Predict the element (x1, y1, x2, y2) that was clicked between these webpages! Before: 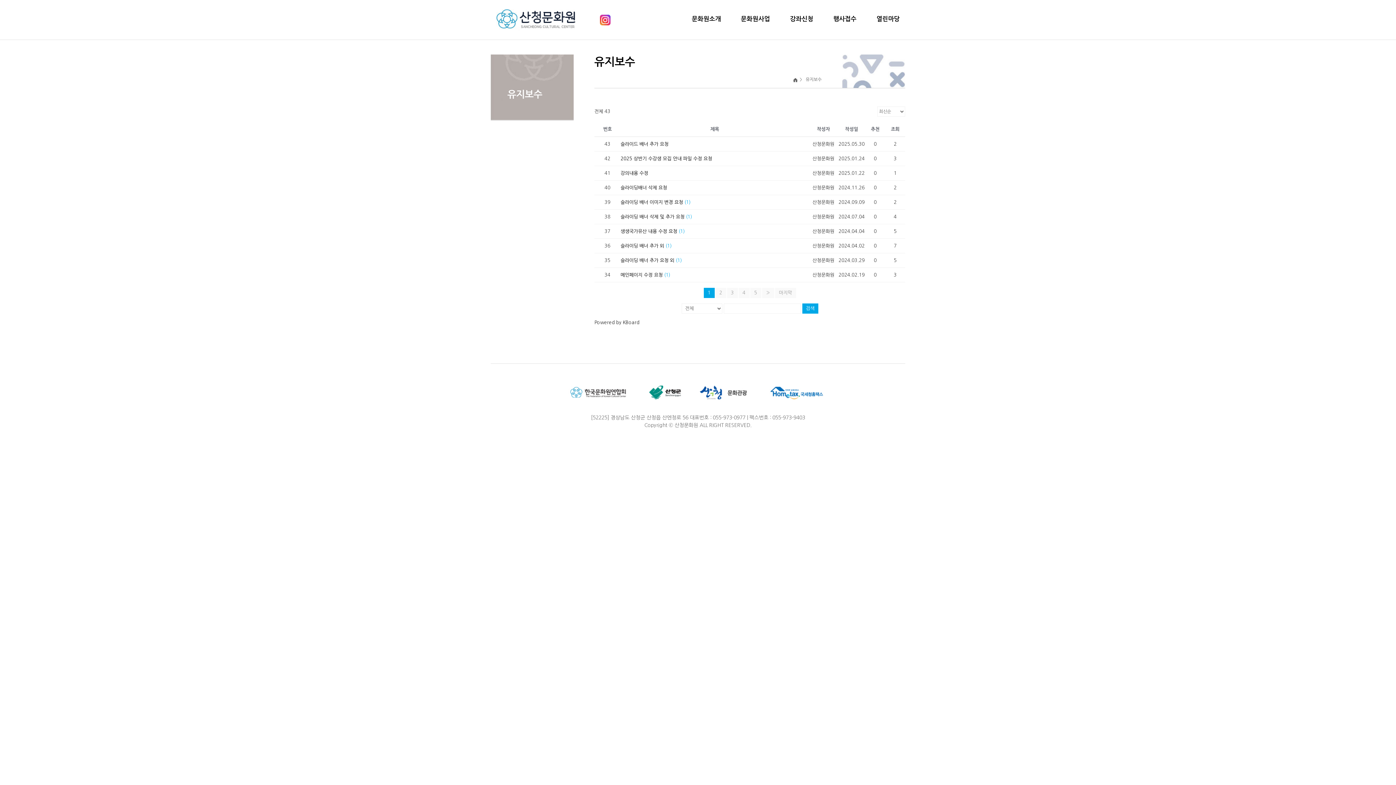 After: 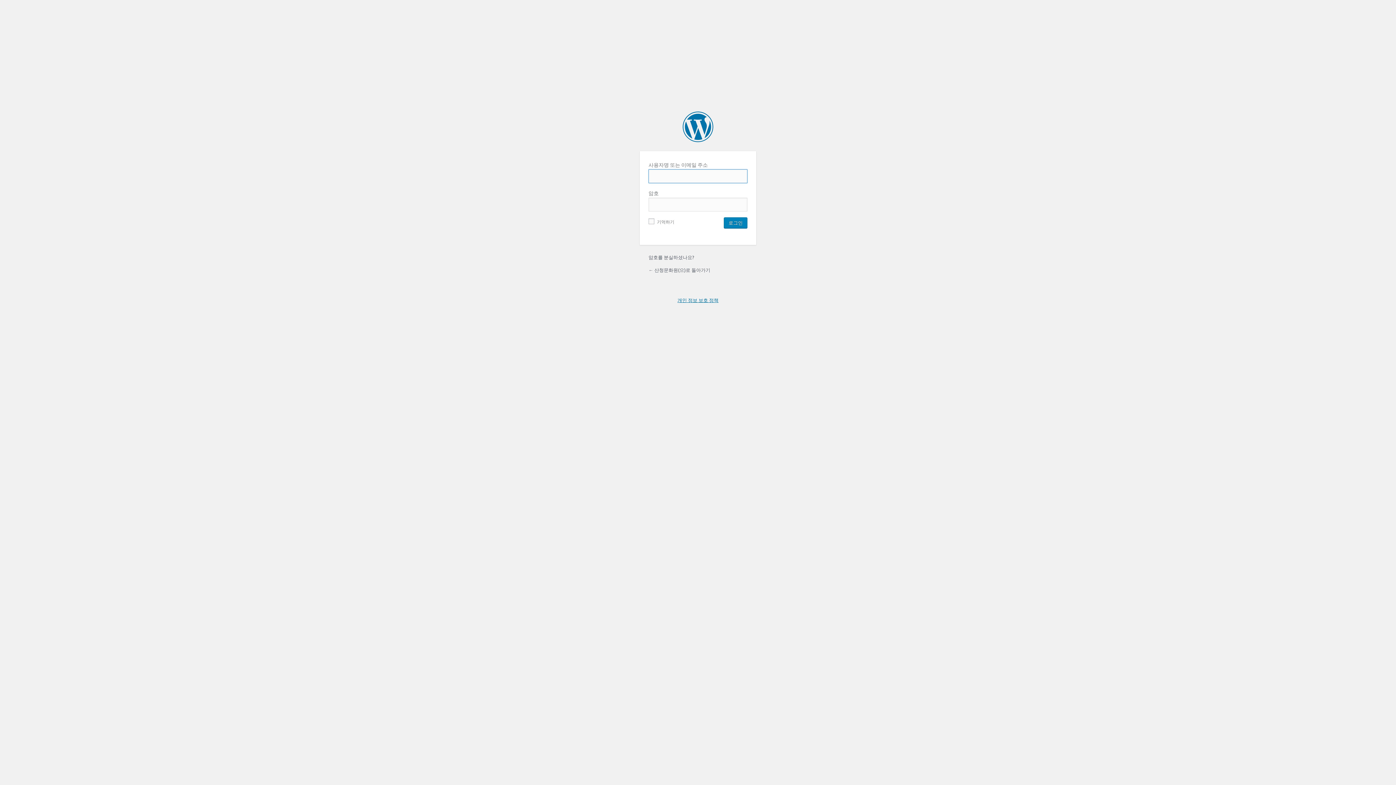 Action: label: 슬라이딩 배너 추가 외 (1) bbox: (620, 242, 809, 249)